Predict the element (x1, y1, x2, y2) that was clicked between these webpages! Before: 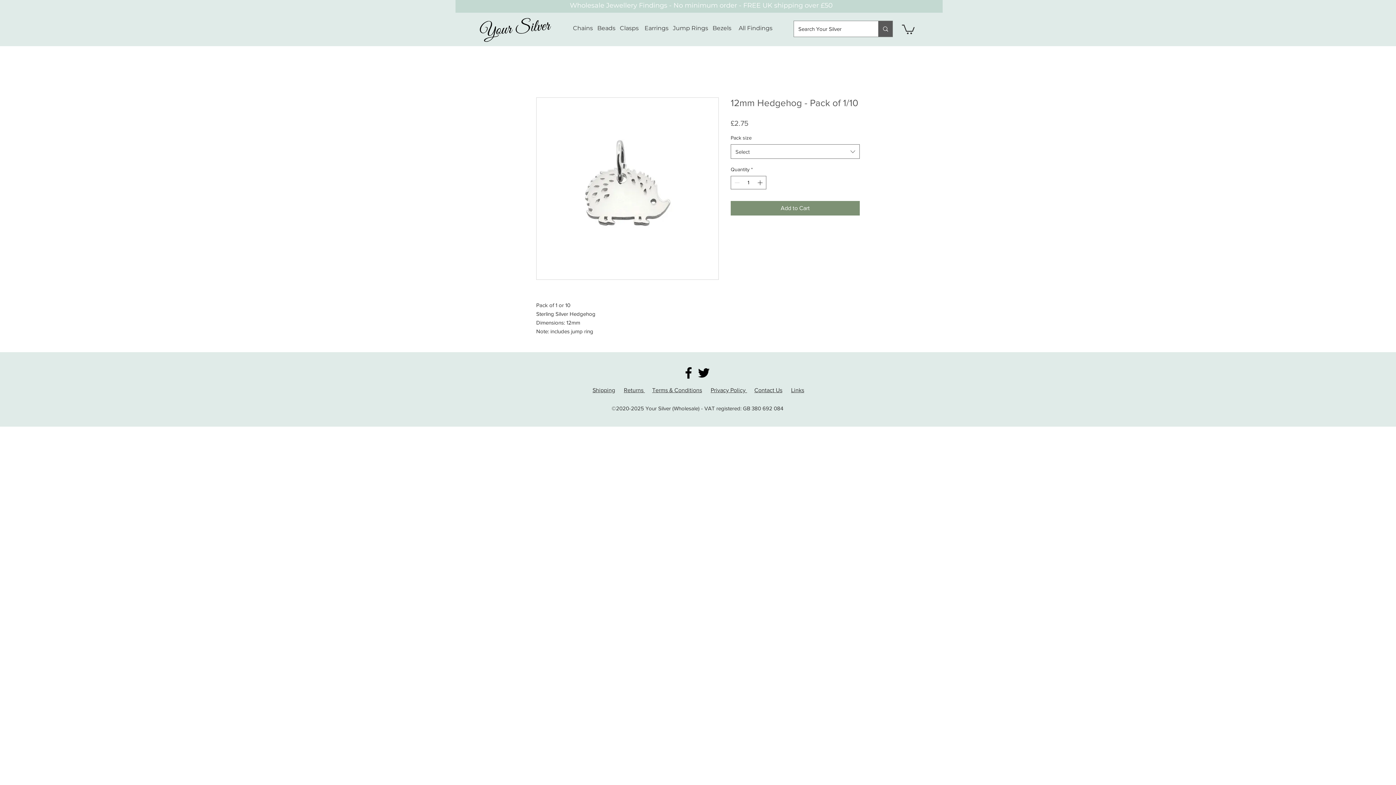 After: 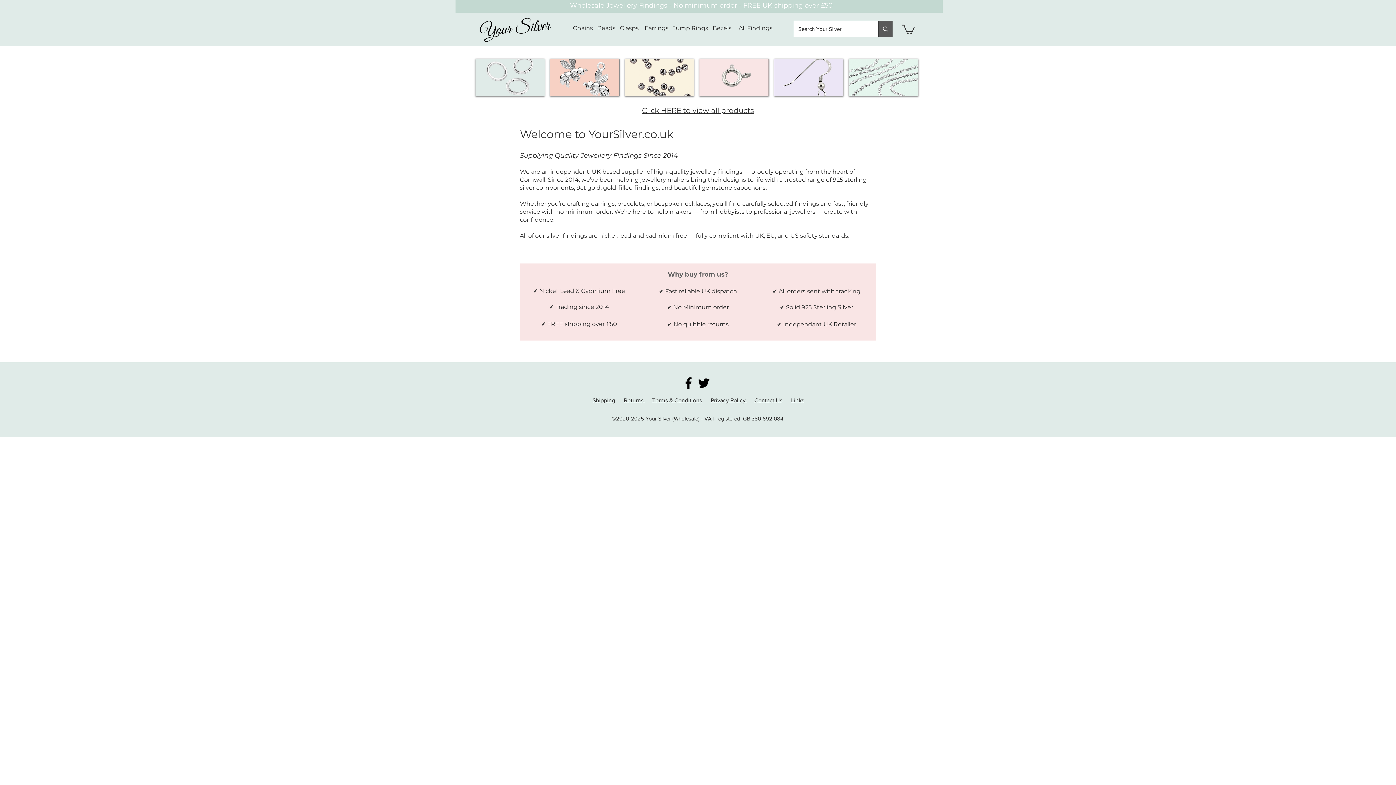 Action: bbox: (479, 15, 552, 42)